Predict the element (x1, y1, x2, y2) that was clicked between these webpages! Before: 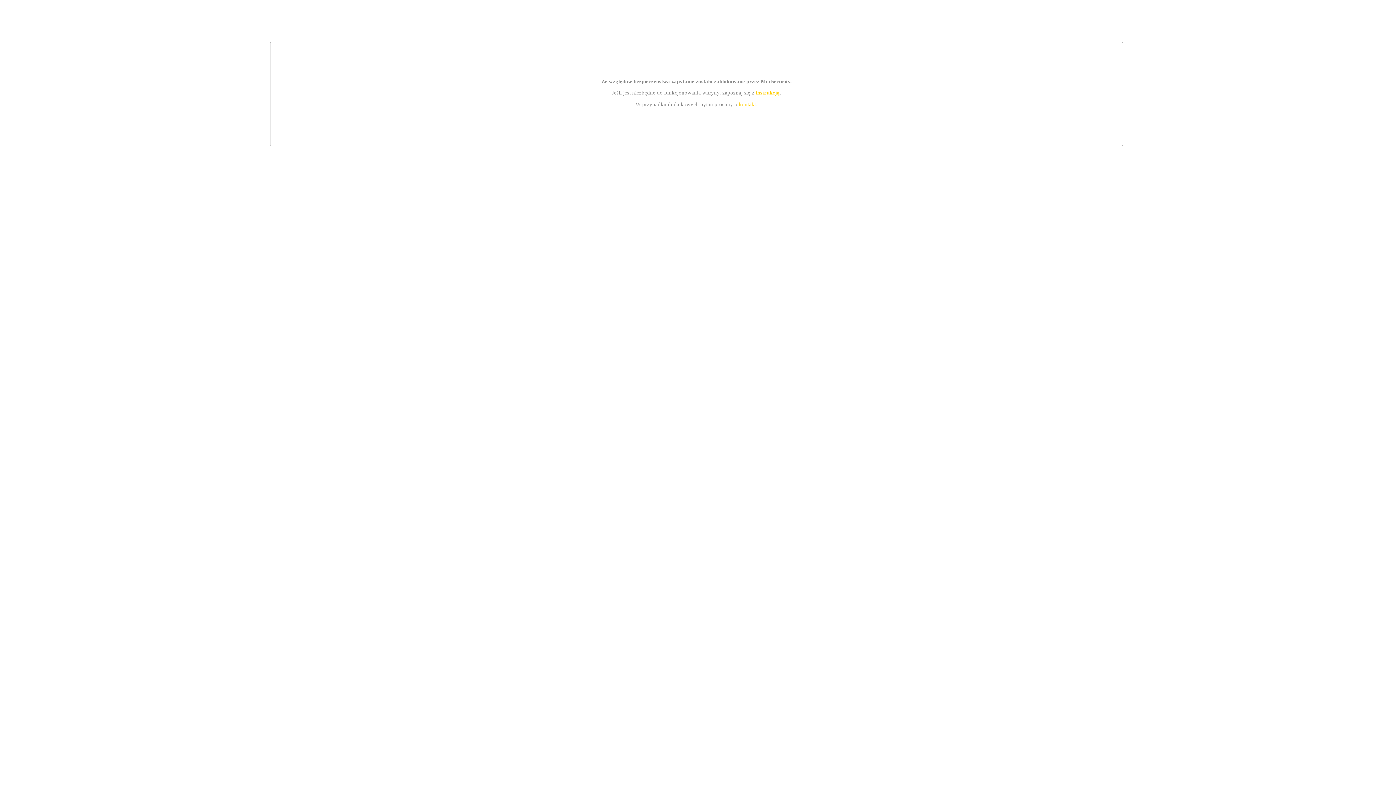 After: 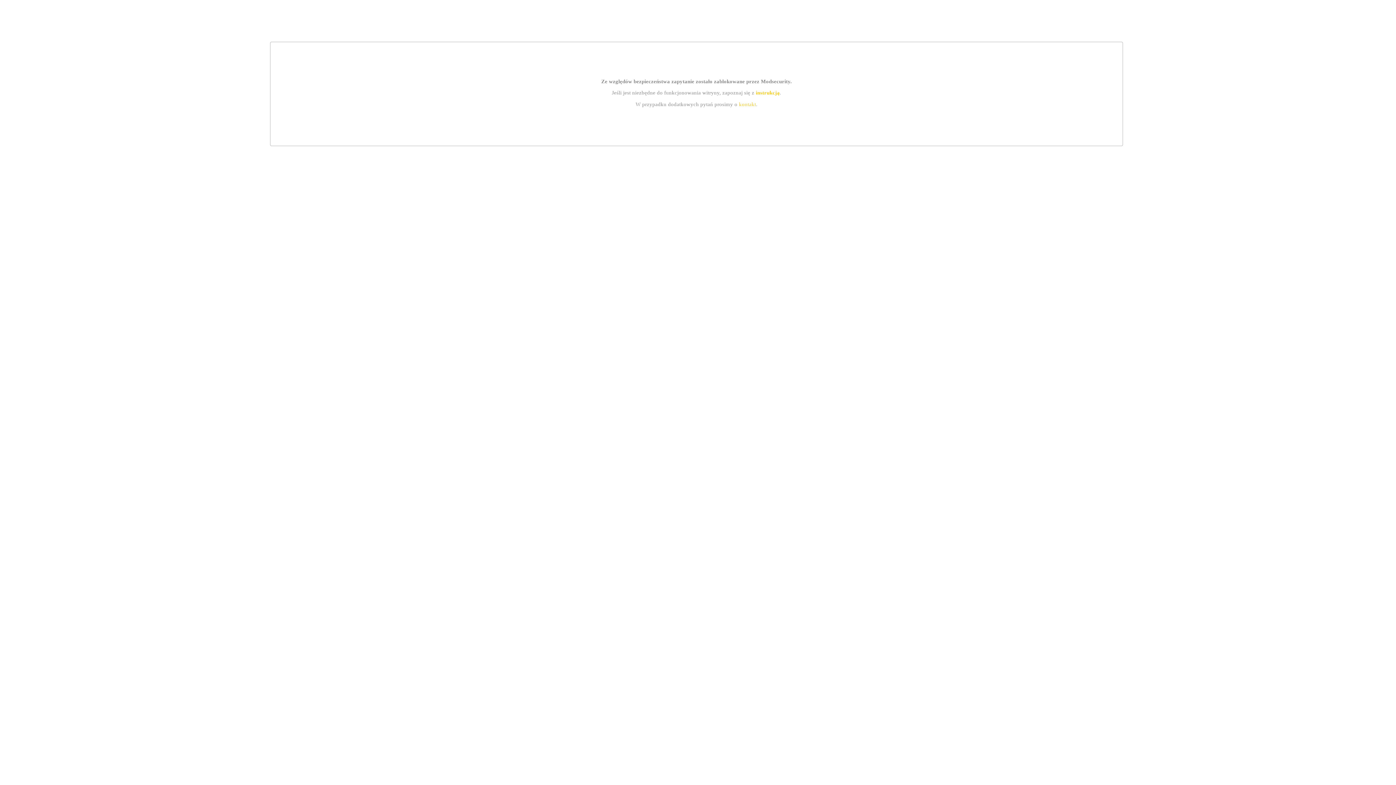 Action: bbox: (739, 101, 756, 107) label: kontakt